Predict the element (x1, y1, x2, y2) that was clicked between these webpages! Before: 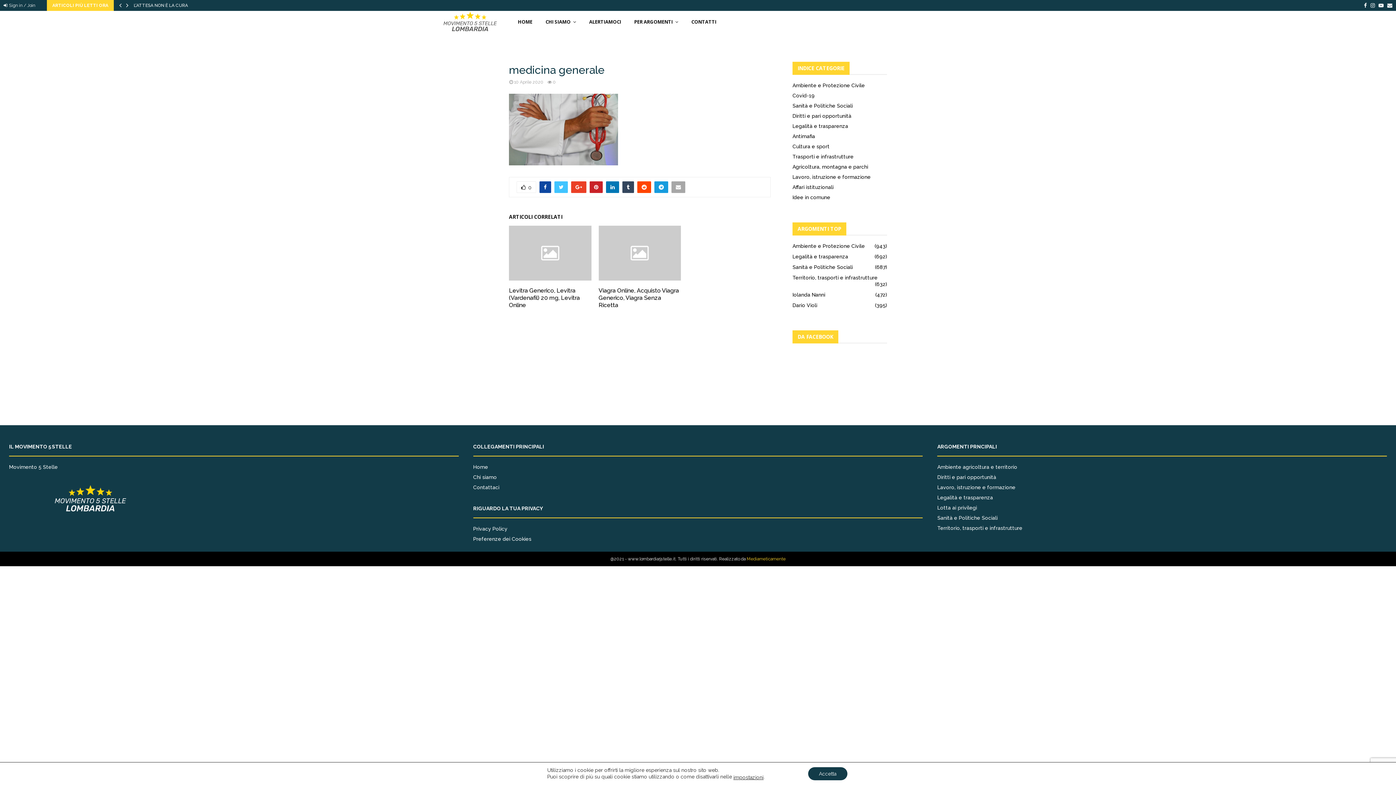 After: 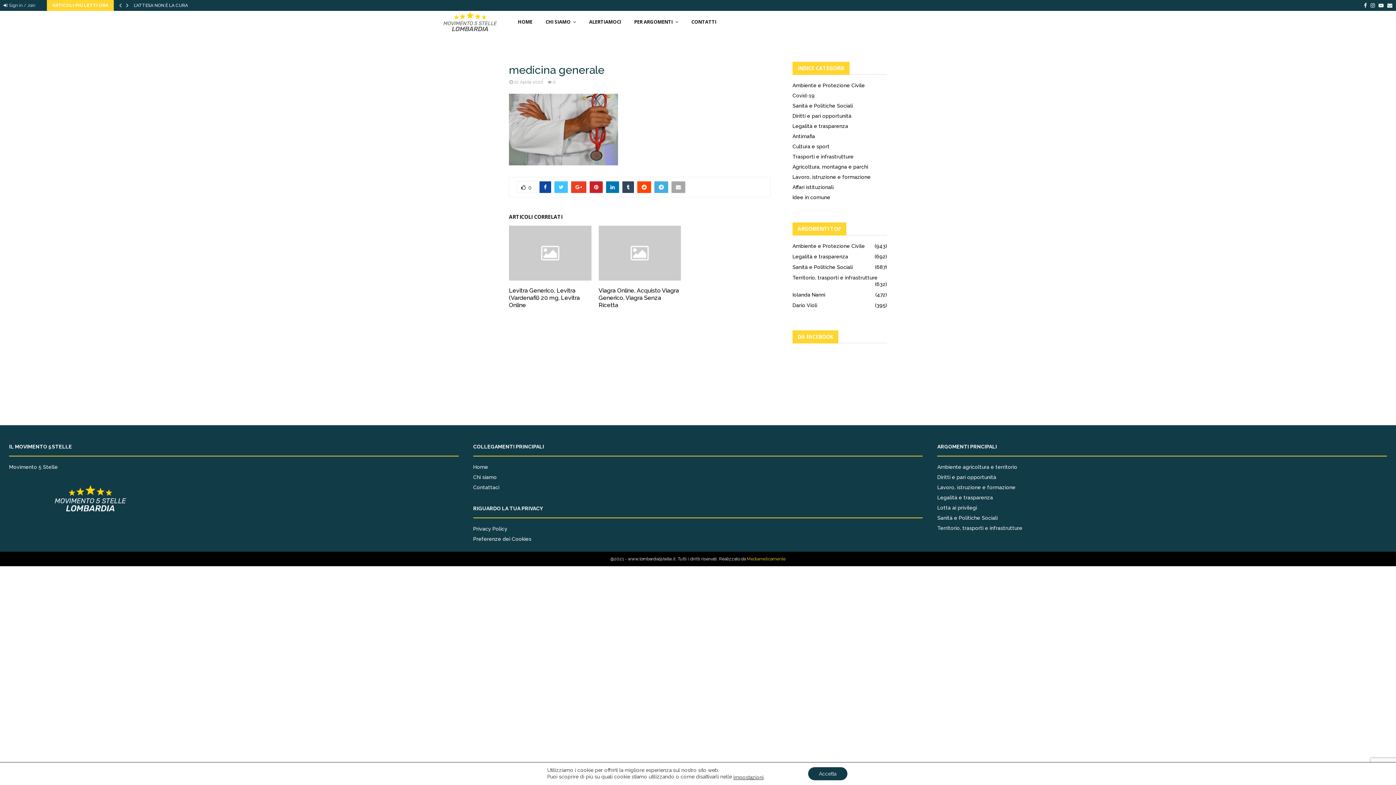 Action: bbox: (654, 181, 668, 193)